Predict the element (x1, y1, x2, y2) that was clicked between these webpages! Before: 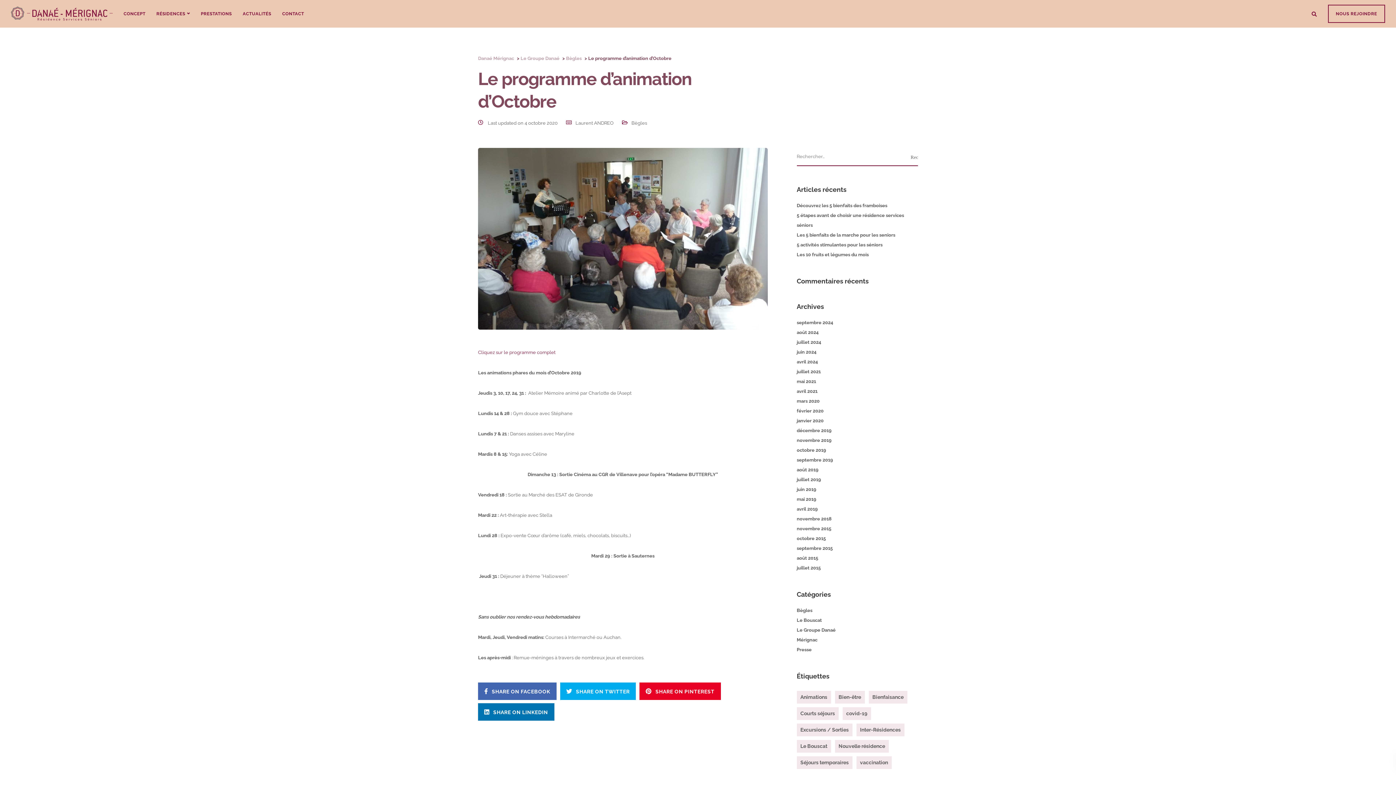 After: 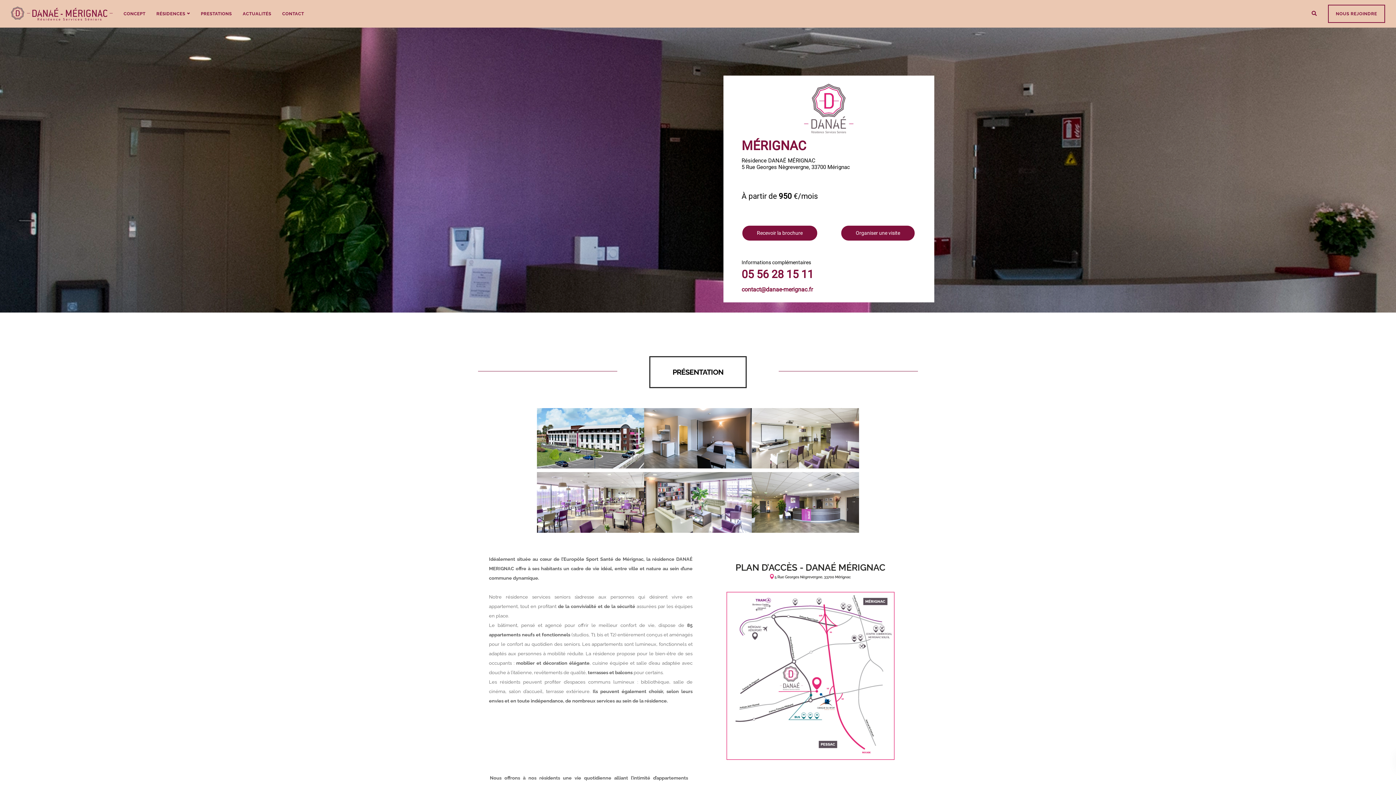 Action: bbox: (478, 55, 514, 61) label: Danaé Mérignac